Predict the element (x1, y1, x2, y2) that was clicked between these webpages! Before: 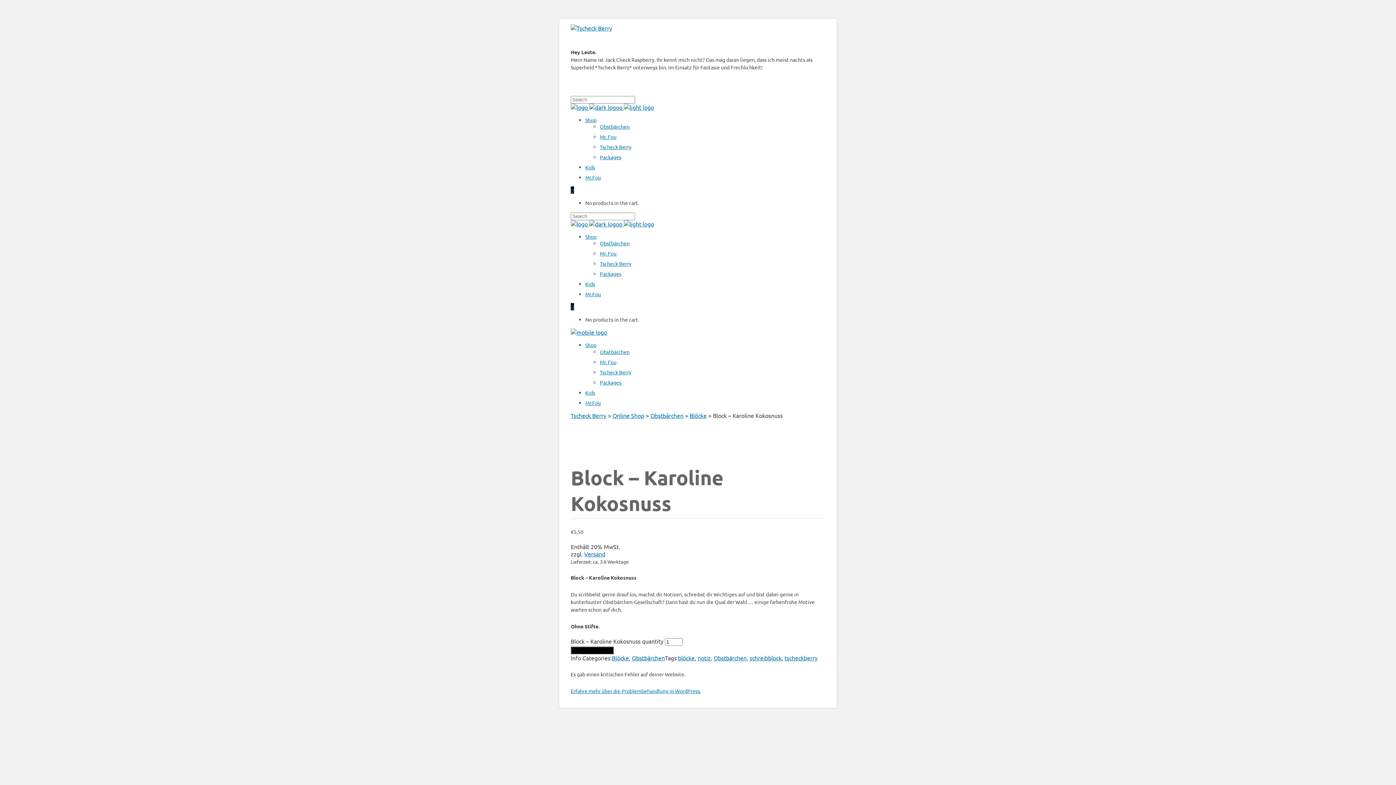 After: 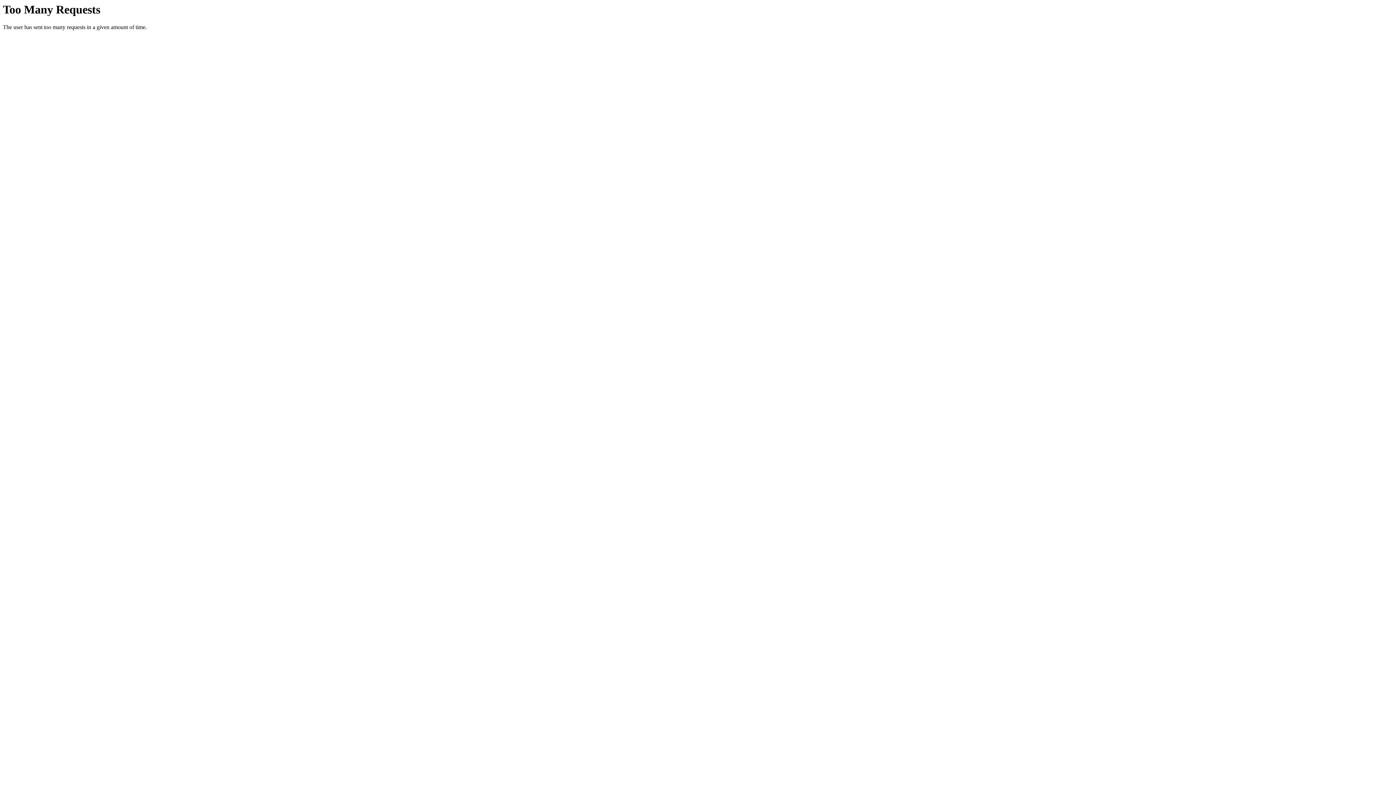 Action: bbox: (600, 153, 621, 160) label: Packages